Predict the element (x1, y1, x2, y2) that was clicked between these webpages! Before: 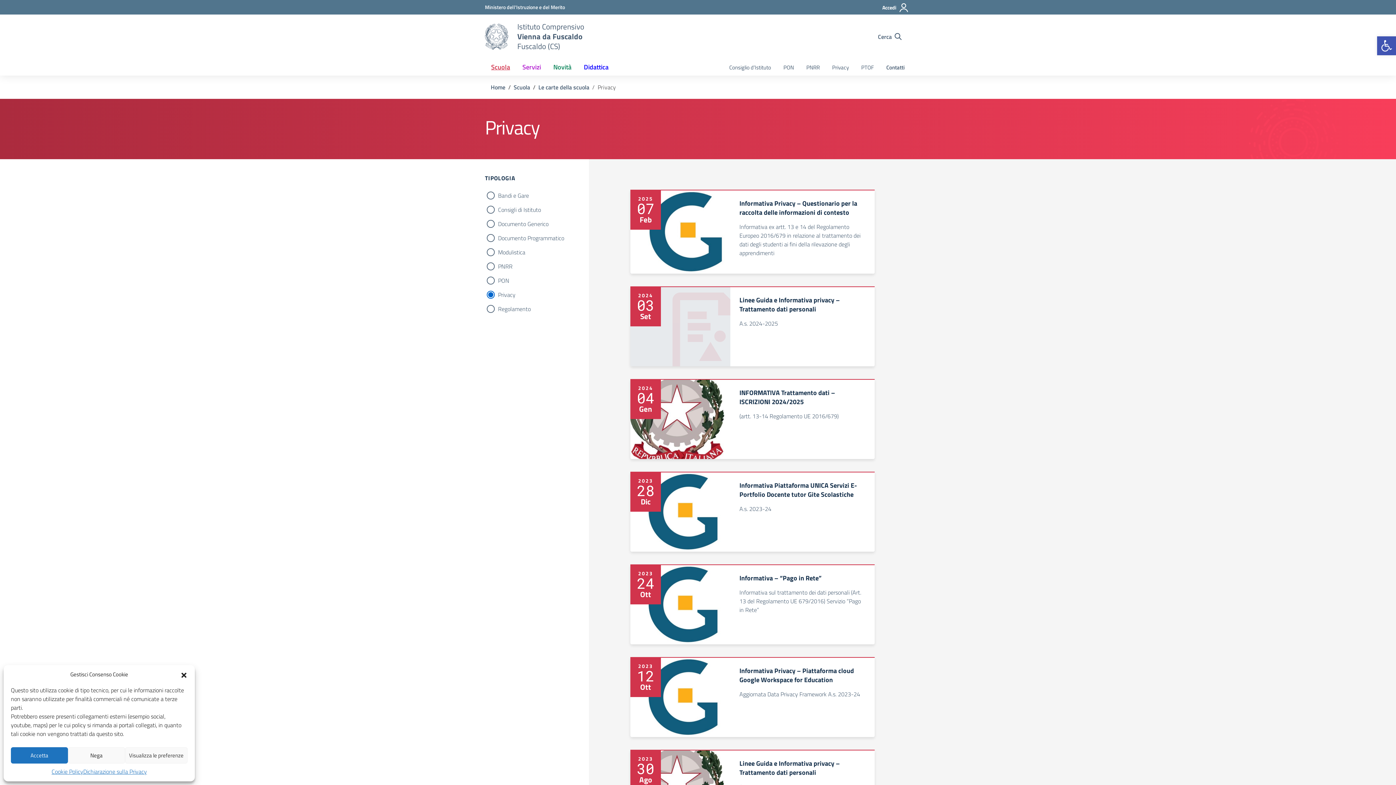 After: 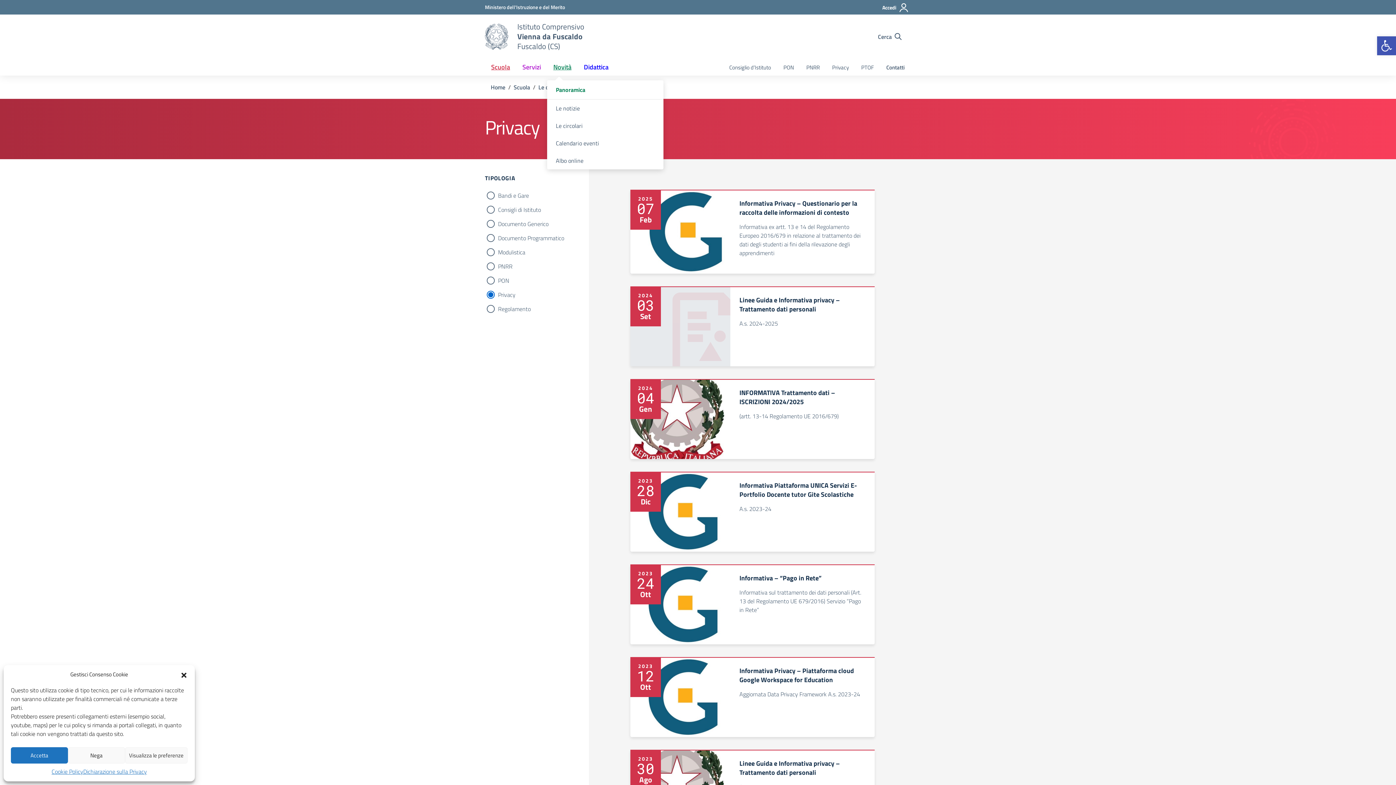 Action: label: Novità bbox: (547, 58, 577, 75)